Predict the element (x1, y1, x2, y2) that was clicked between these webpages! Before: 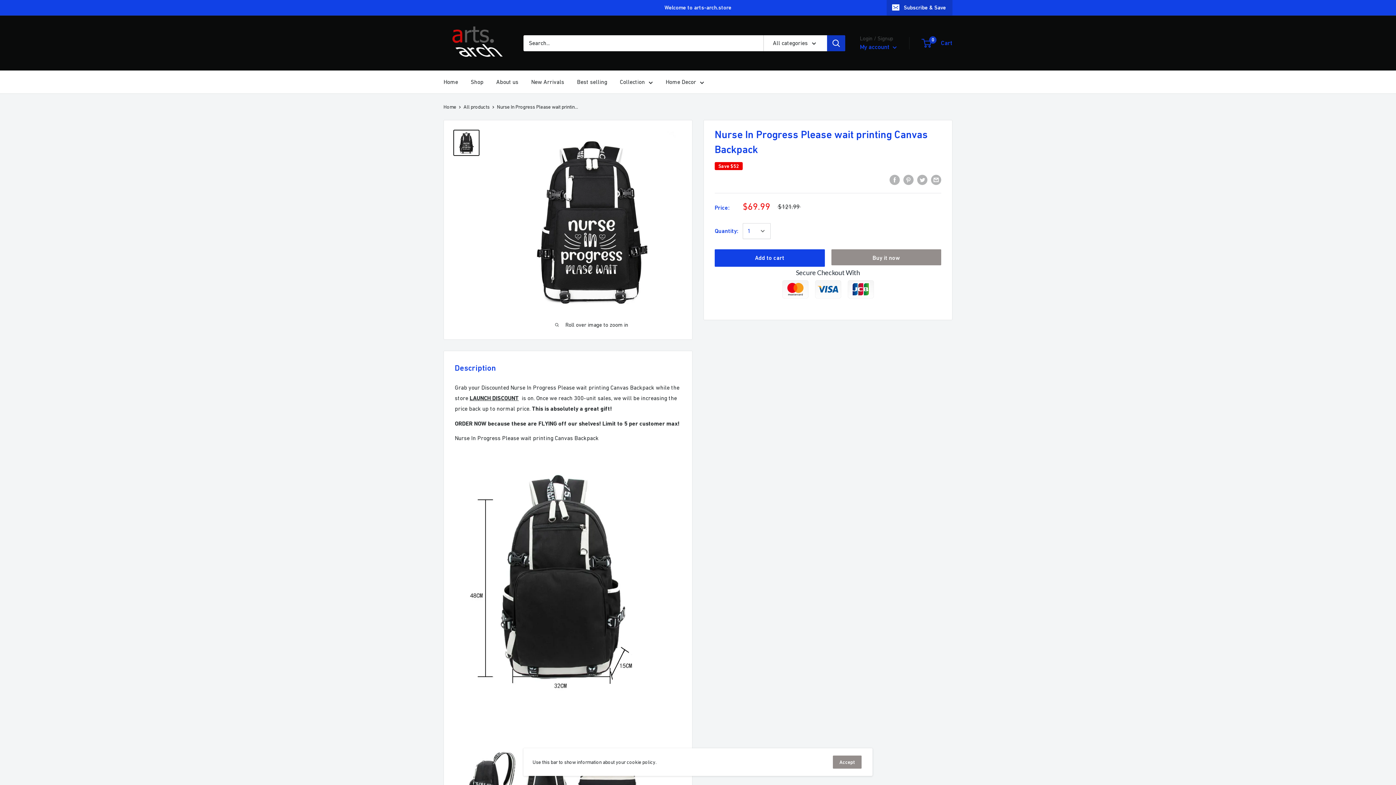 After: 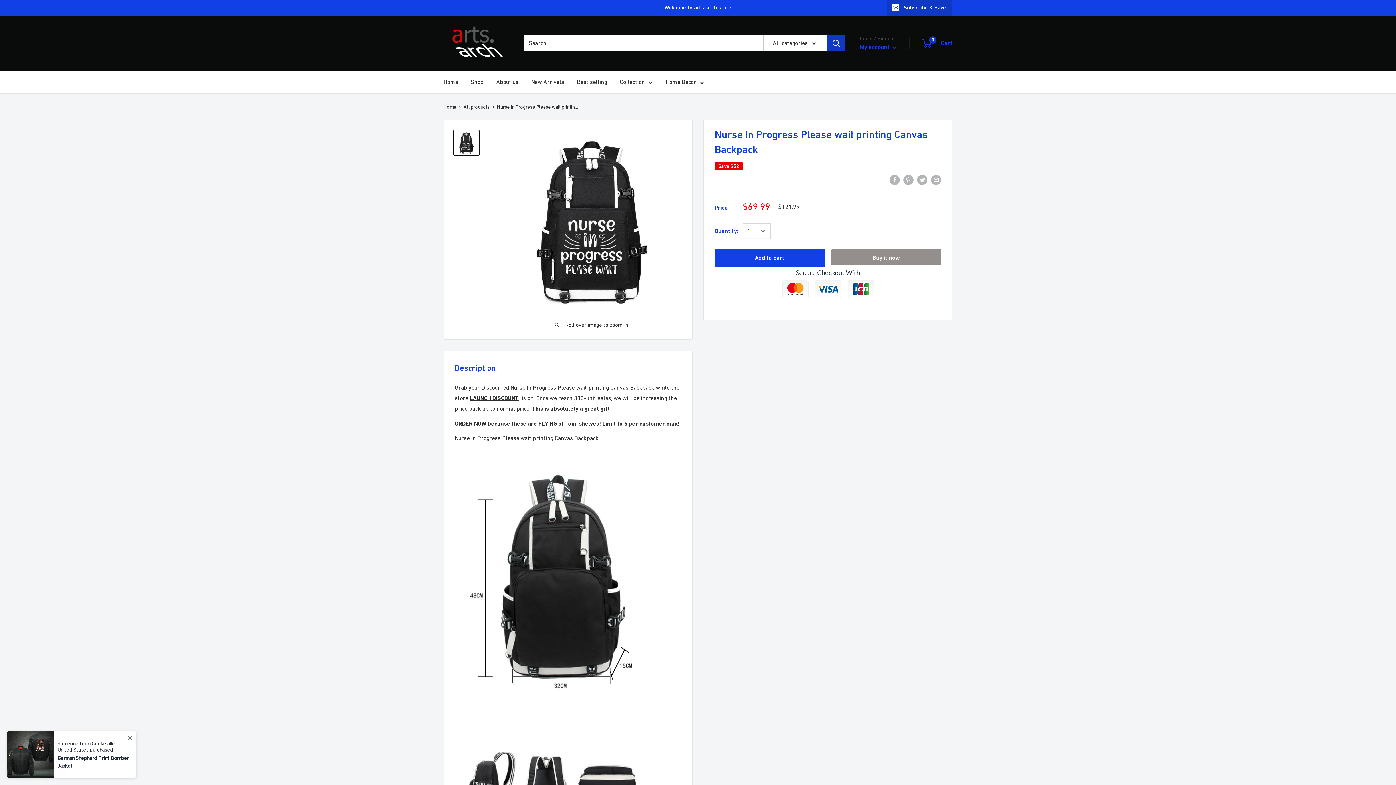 Action: bbox: (833, 756, 861, 769) label: Accept